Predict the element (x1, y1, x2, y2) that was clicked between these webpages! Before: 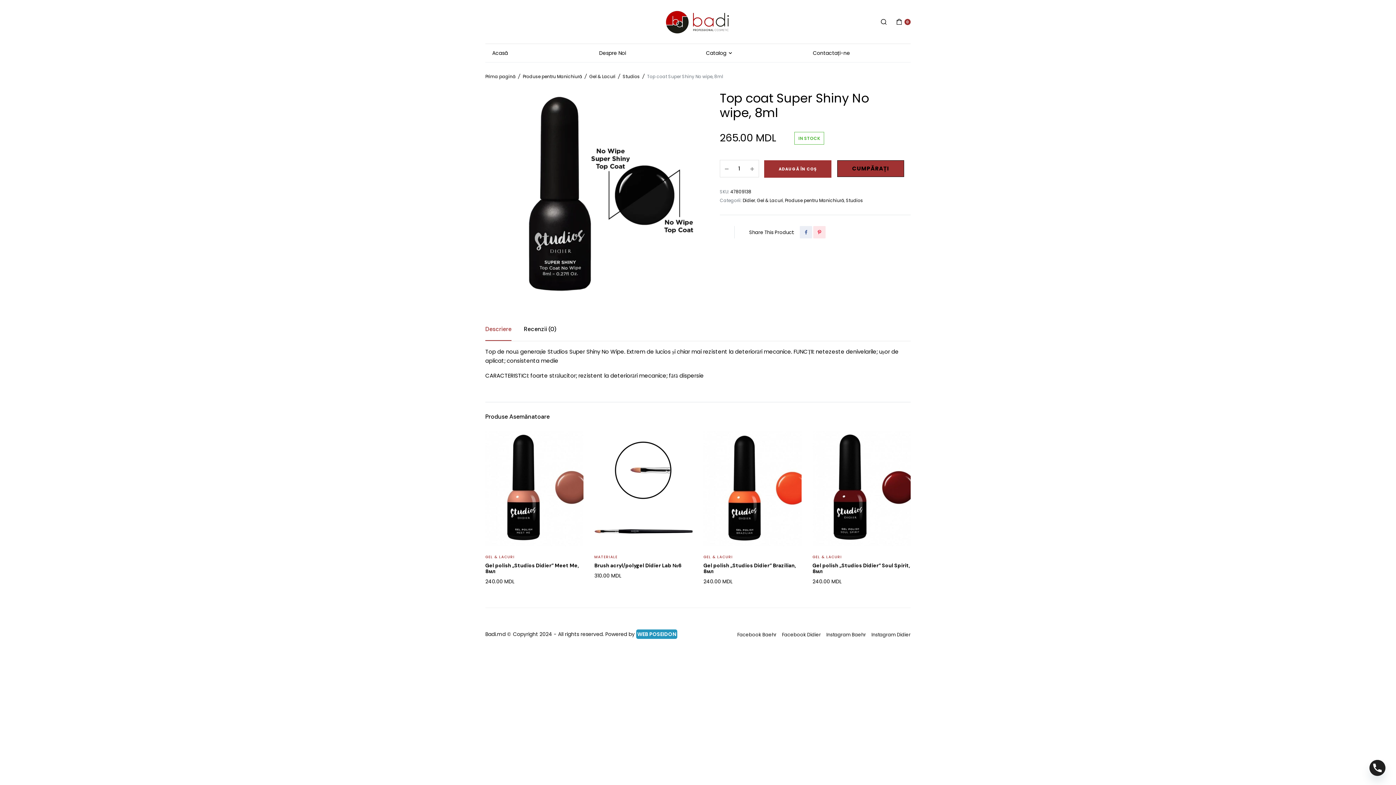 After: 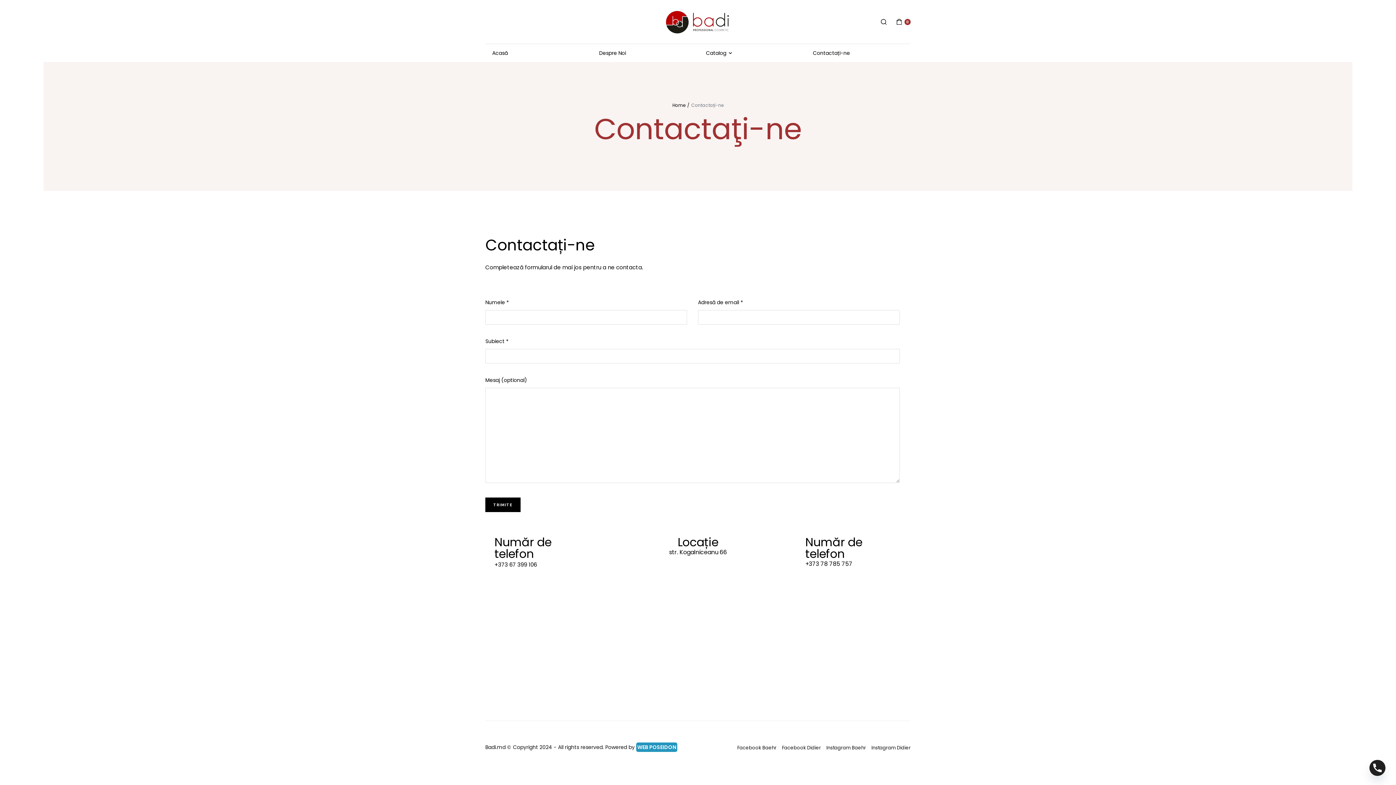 Action: bbox: (813, 44, 850, 62) label: Contactați-ne